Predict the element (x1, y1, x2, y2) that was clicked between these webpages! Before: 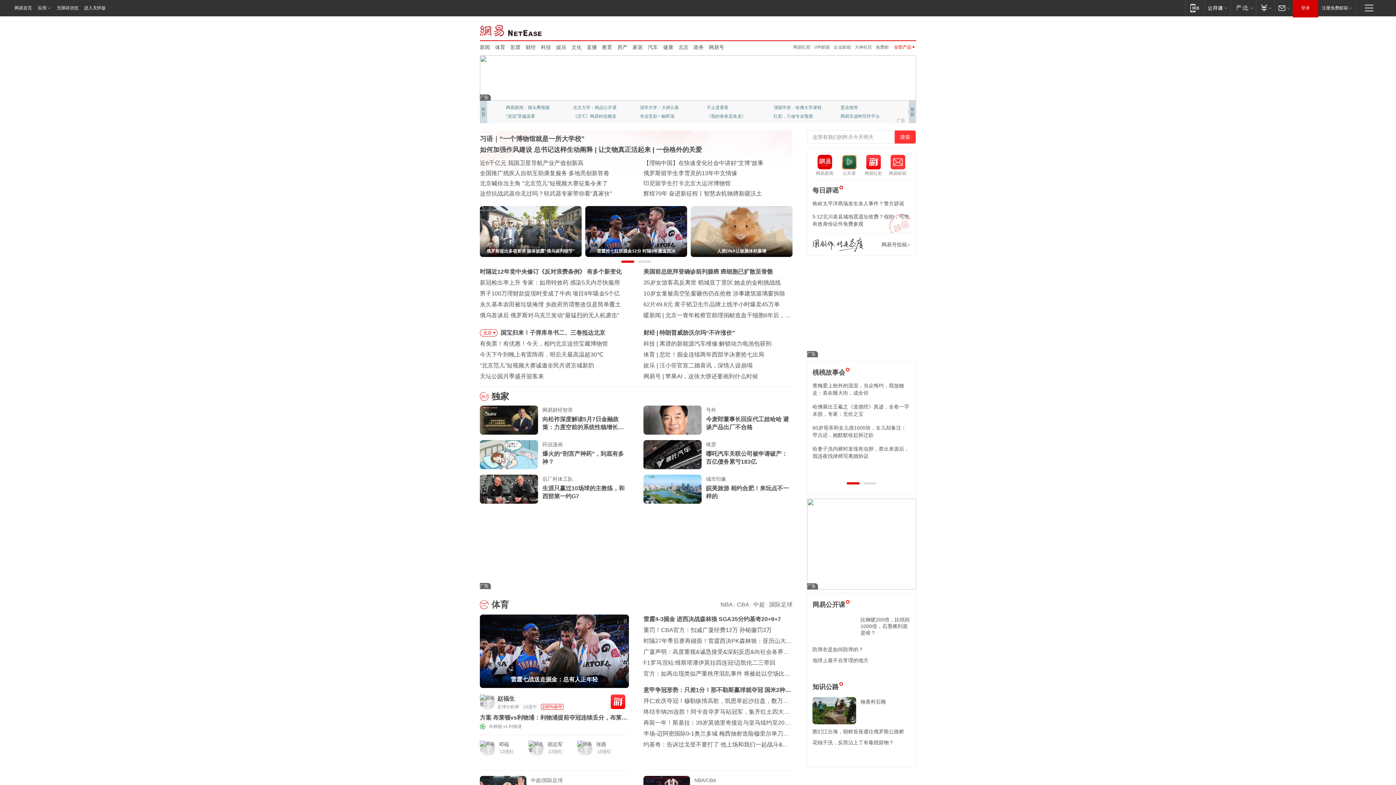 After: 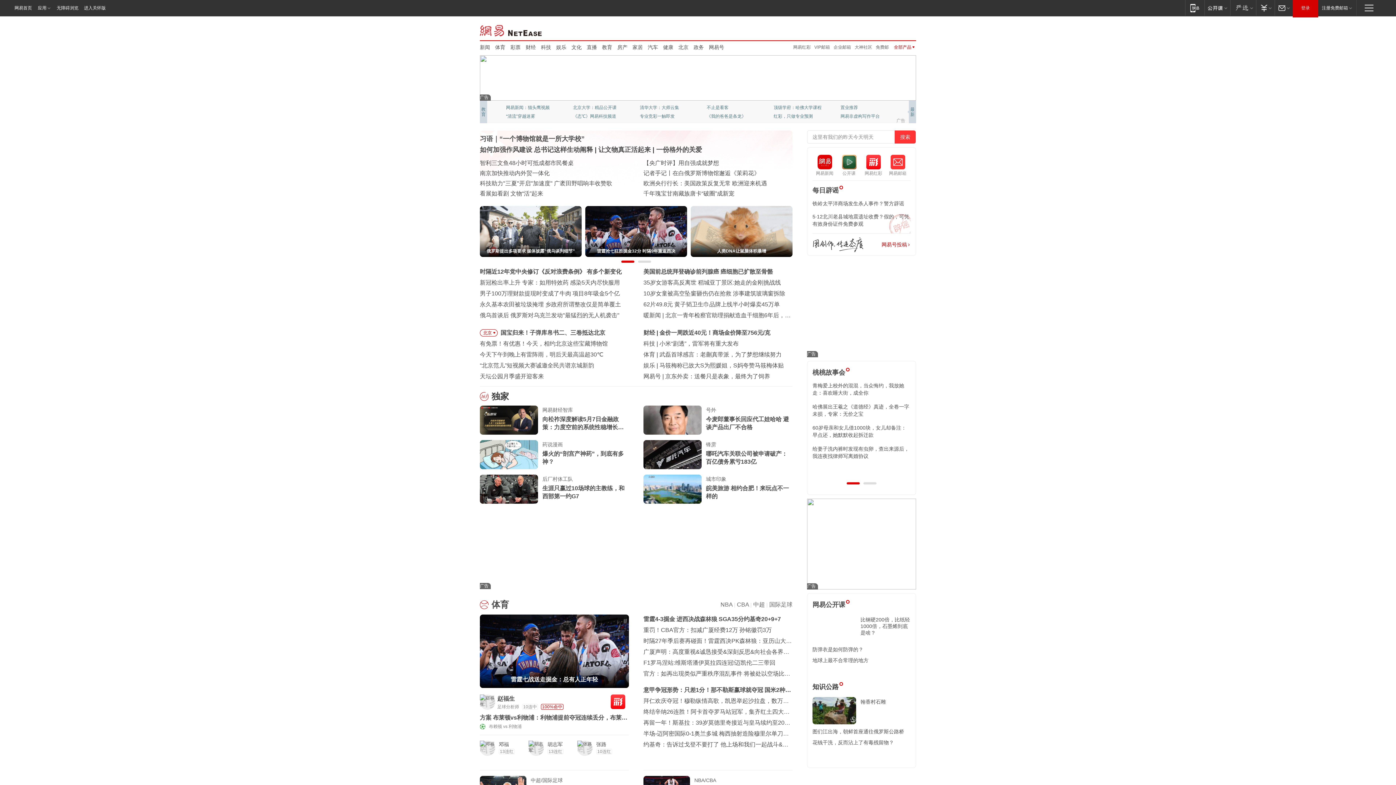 Action: bbox: (881, 233, 910, 255) label: 网易号投稿